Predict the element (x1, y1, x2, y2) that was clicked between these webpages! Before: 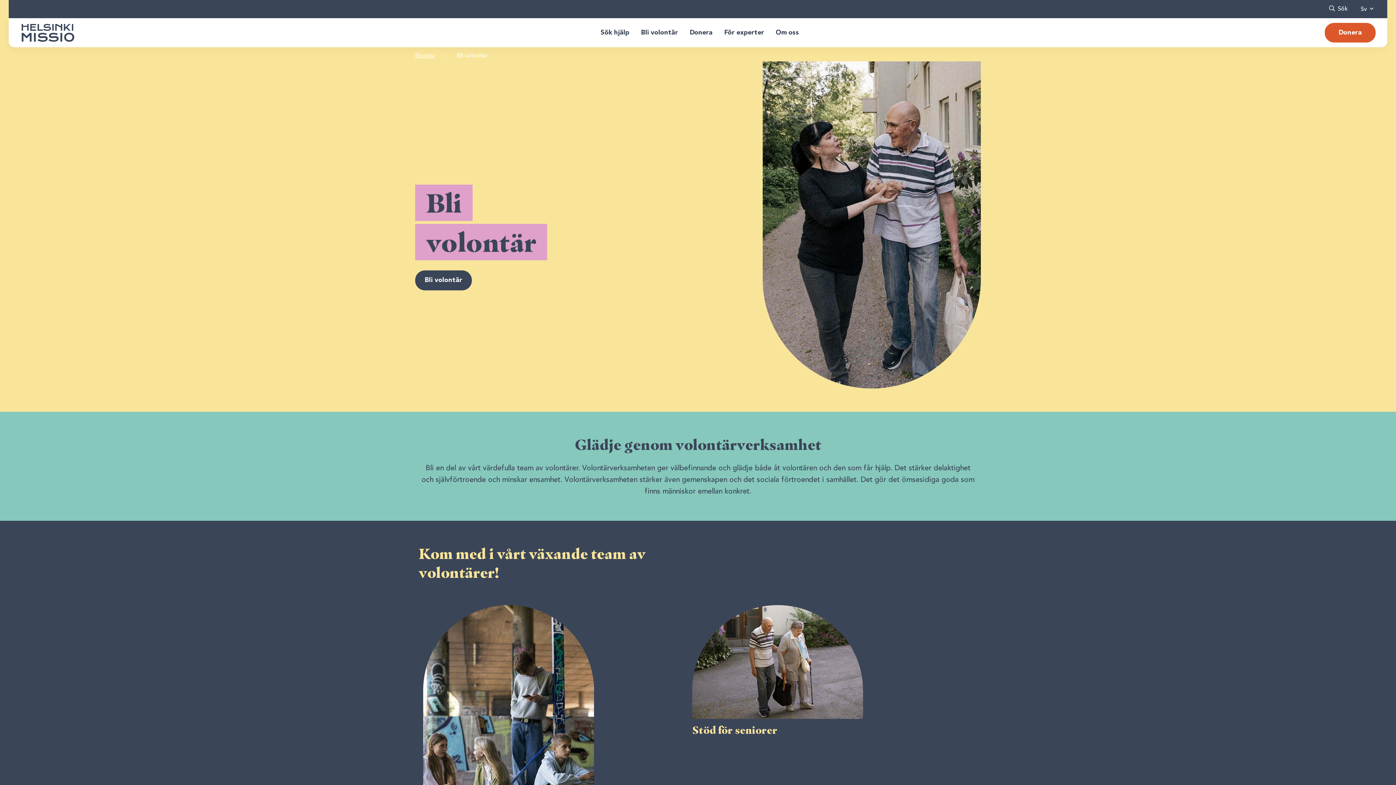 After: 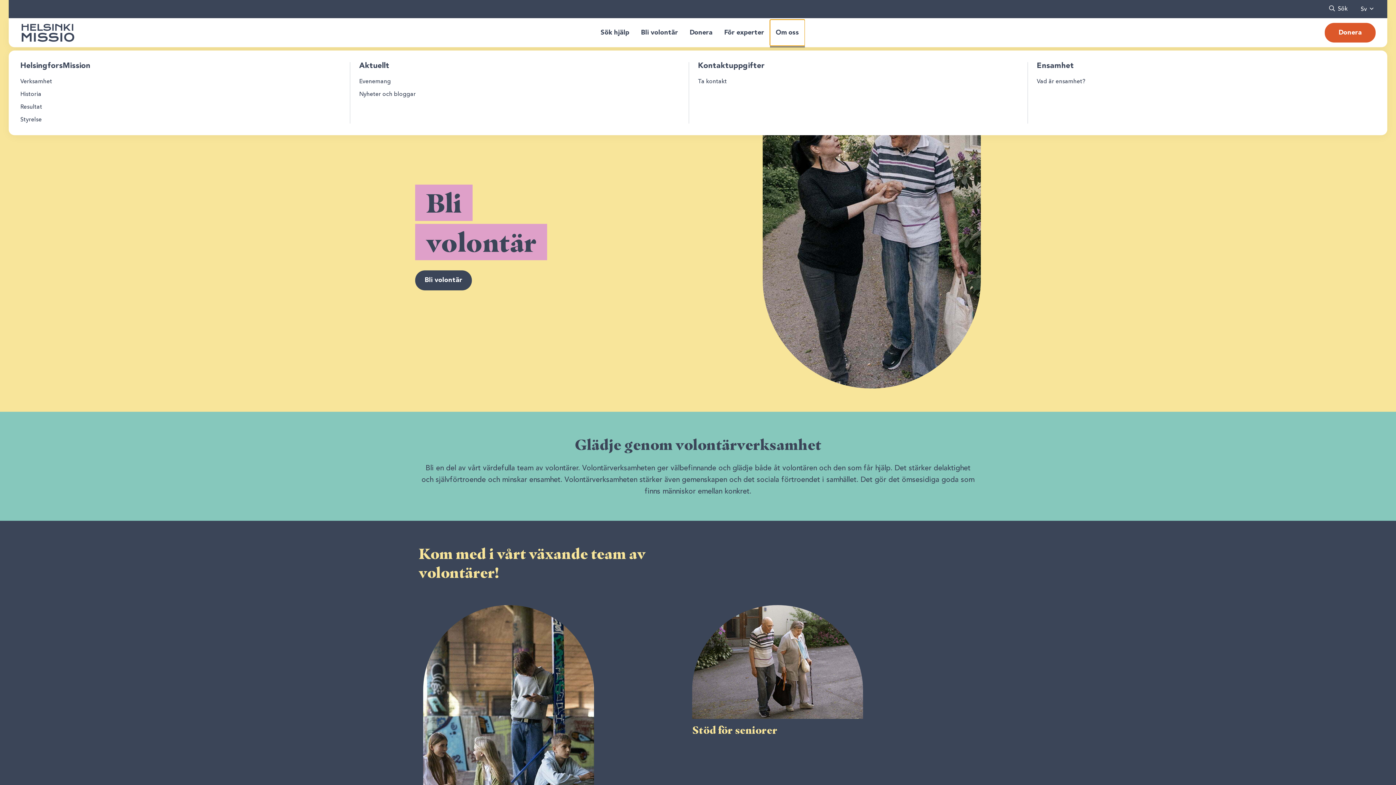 Action: label: Om oss bbox: (770, 19, 805, 45)